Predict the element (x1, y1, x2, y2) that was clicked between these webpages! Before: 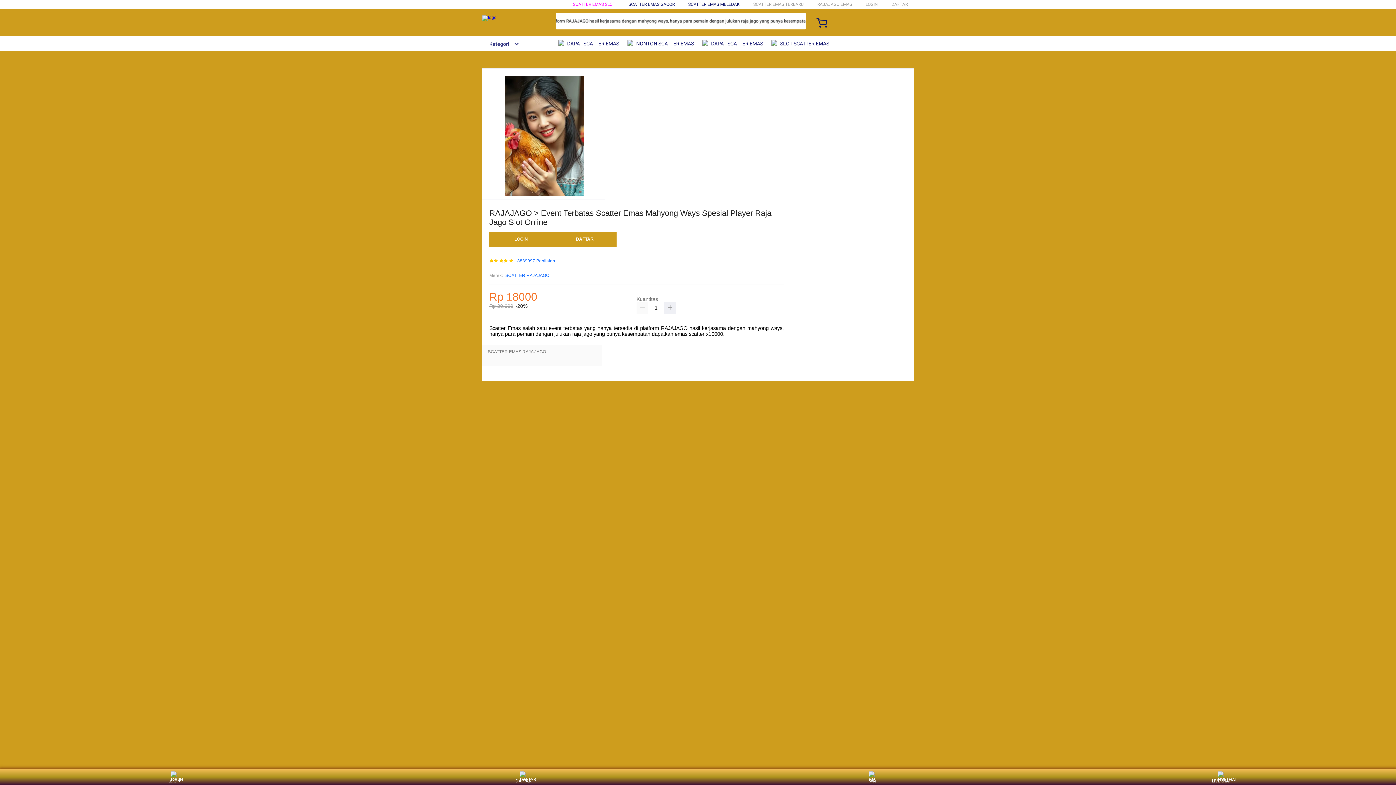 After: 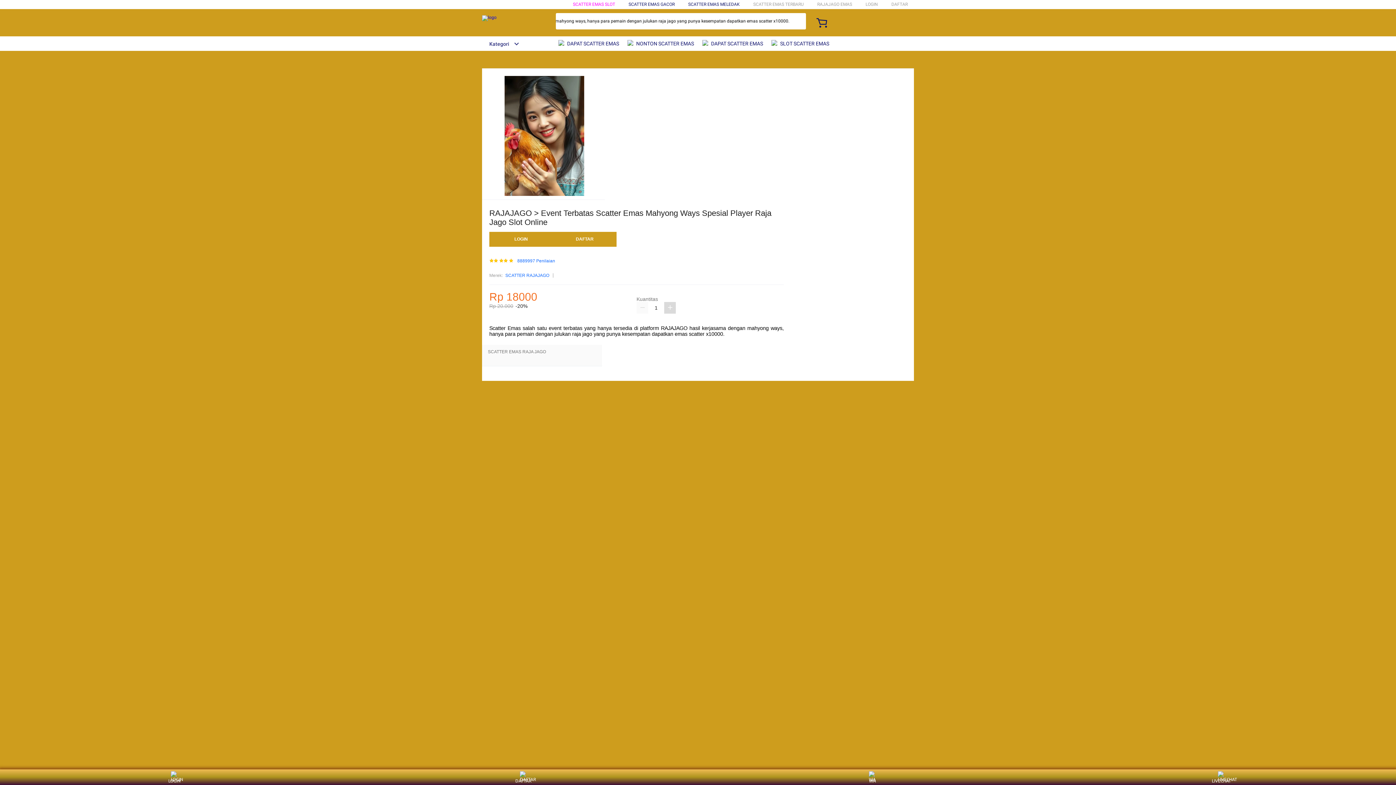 Action: bbox: (664, 302, 676, 313)